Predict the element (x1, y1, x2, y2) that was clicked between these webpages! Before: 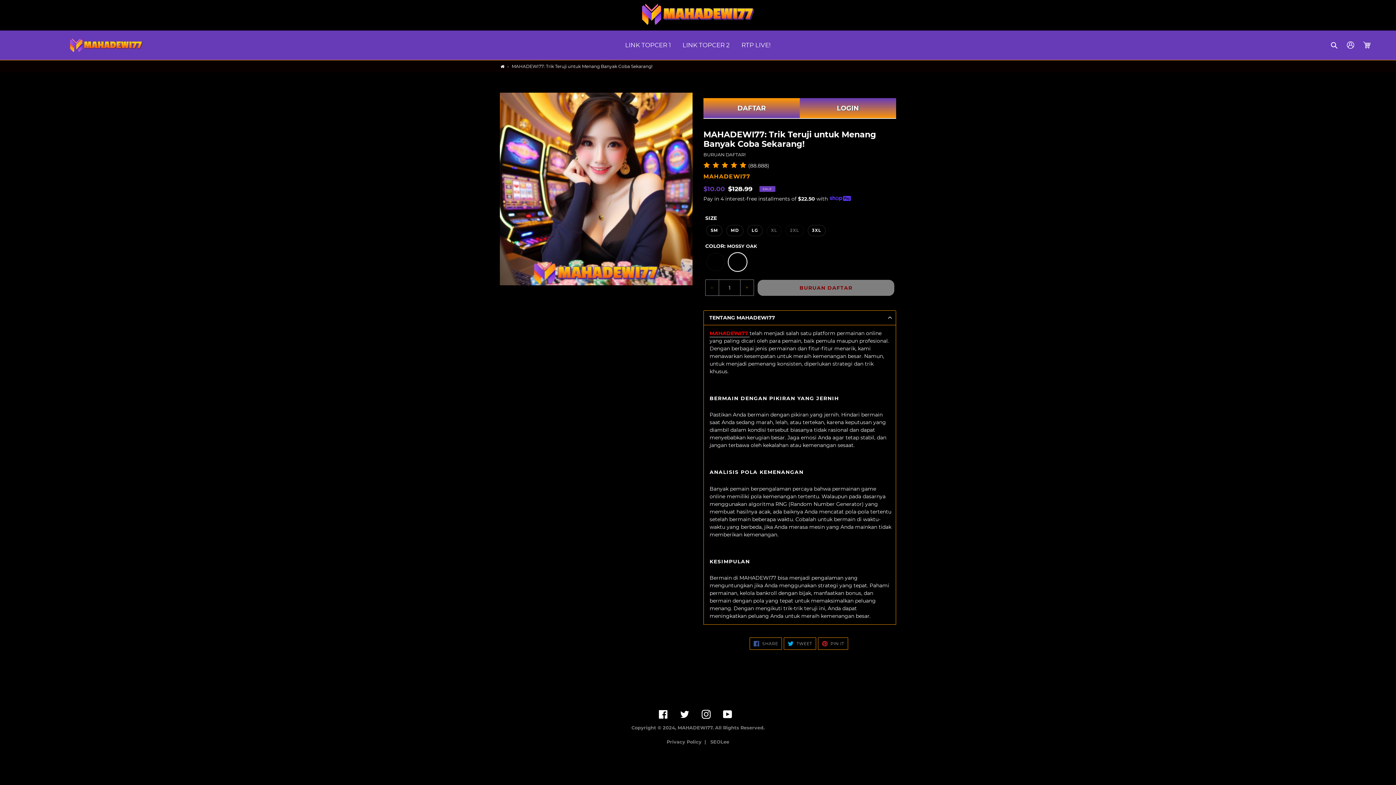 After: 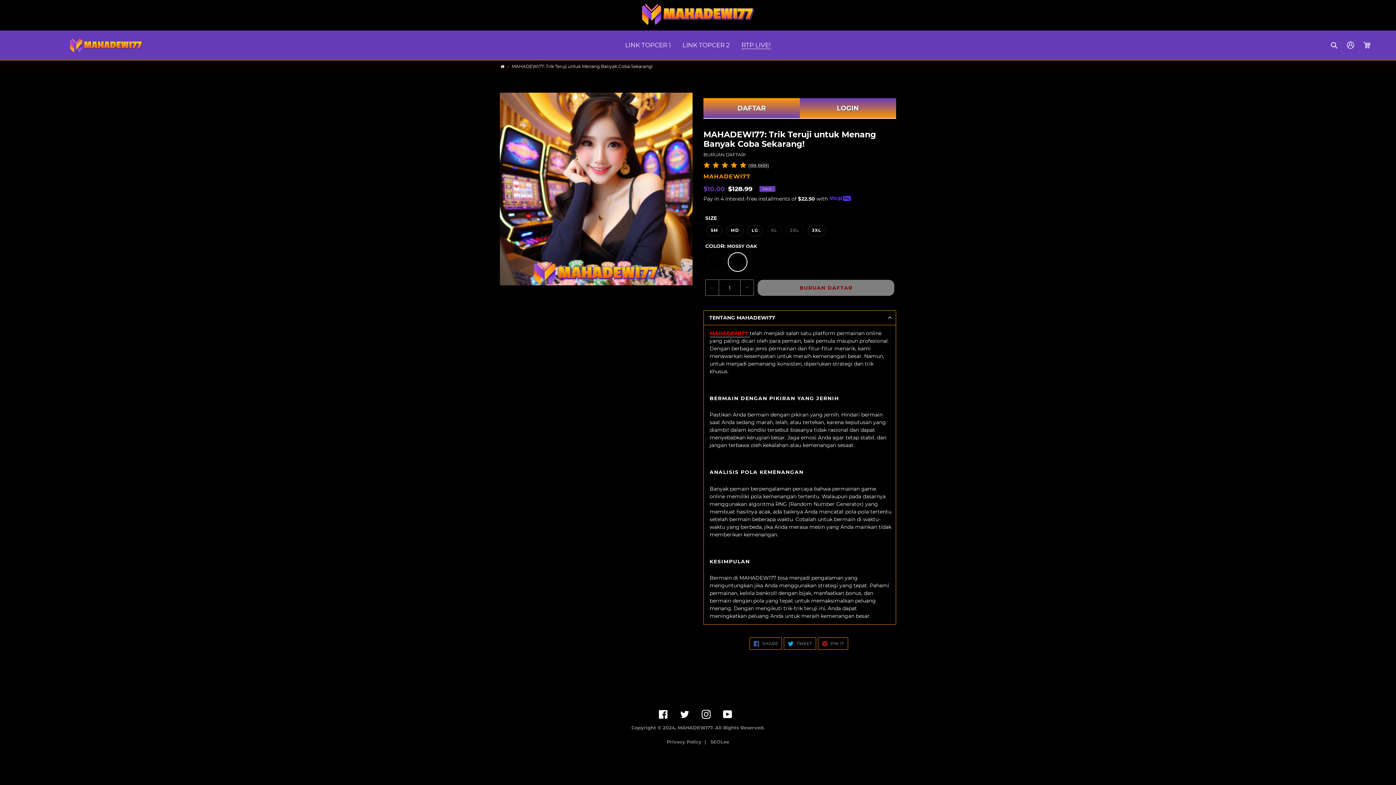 Action: label: RTP LIVE! bbox: (738, 39, 774, 50)